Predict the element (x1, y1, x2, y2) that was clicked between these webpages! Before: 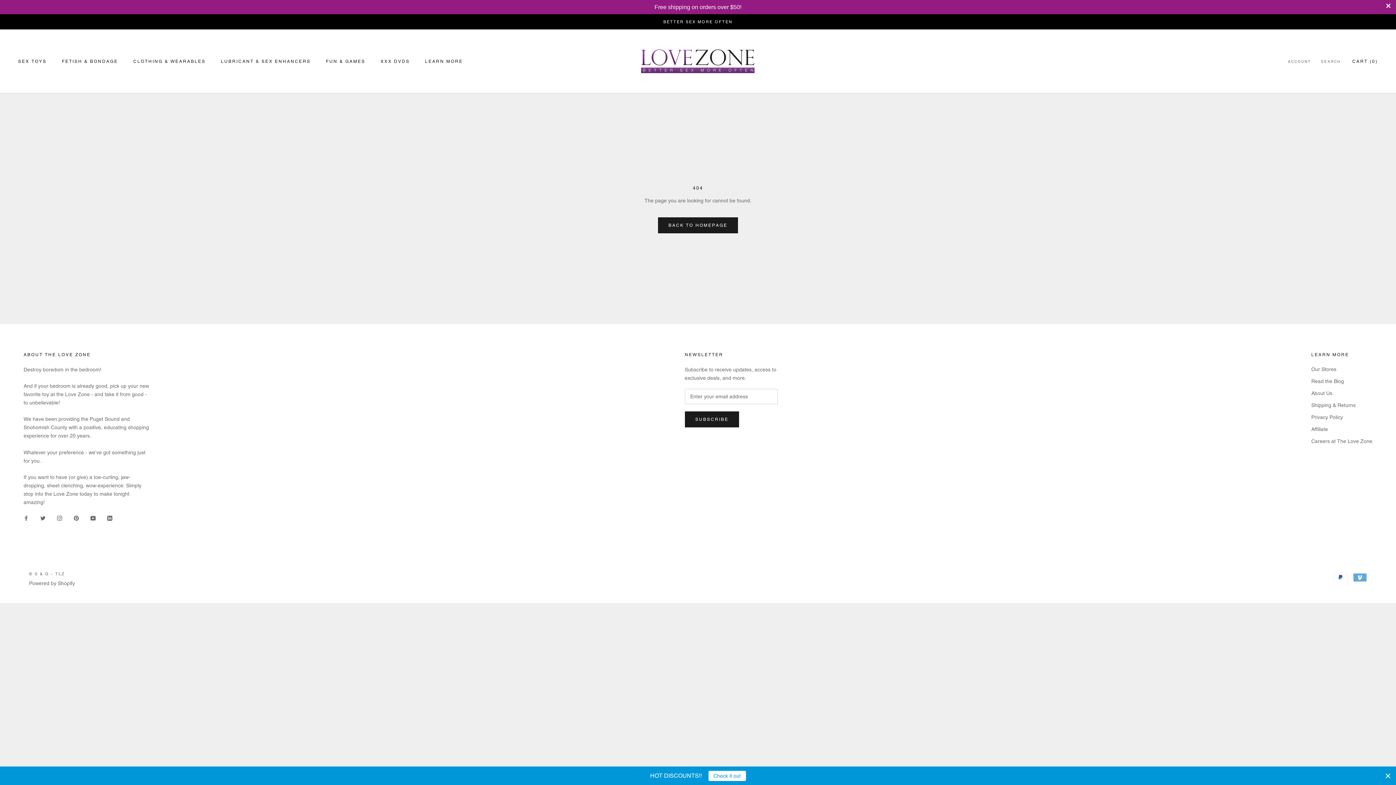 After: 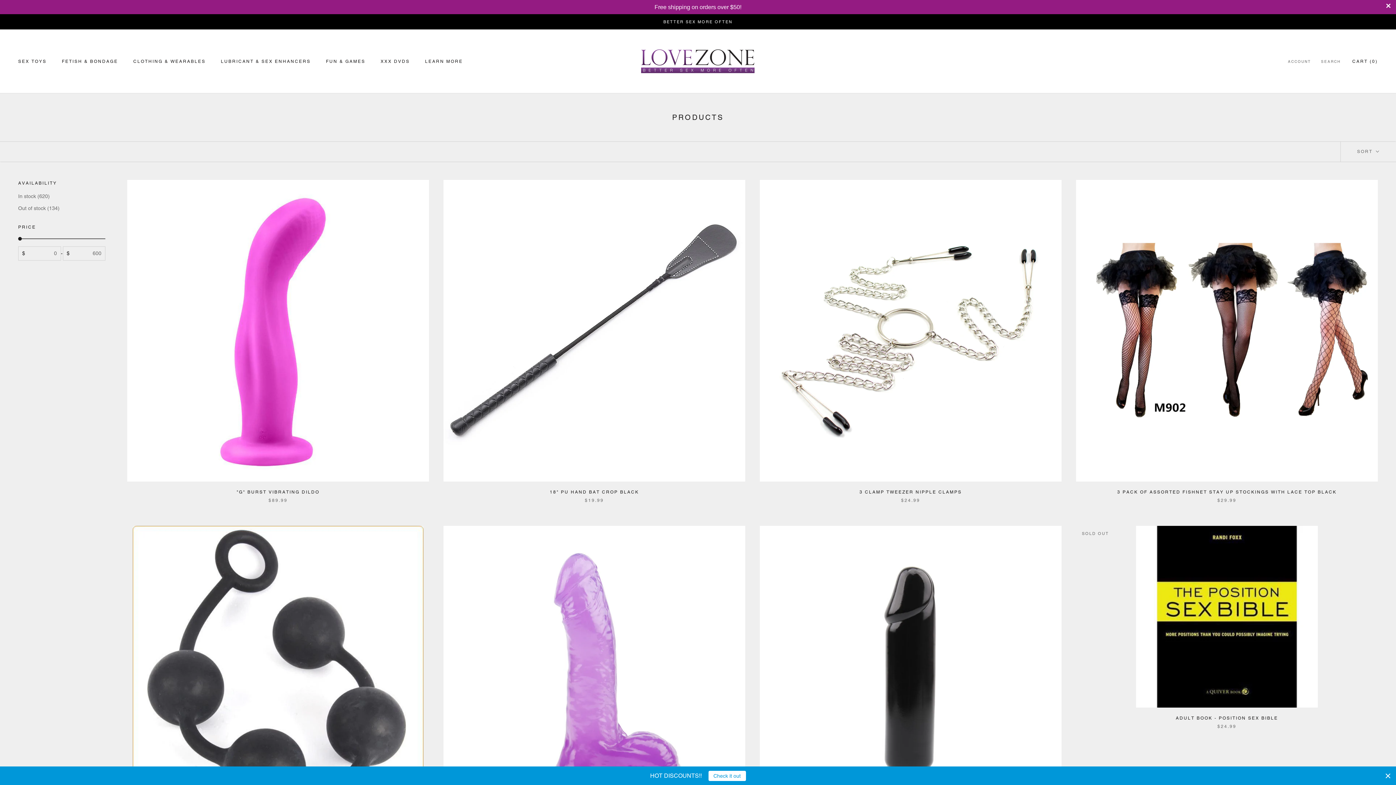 Action: bbox: (18, 59, 46, 64) label: SEX TOYS